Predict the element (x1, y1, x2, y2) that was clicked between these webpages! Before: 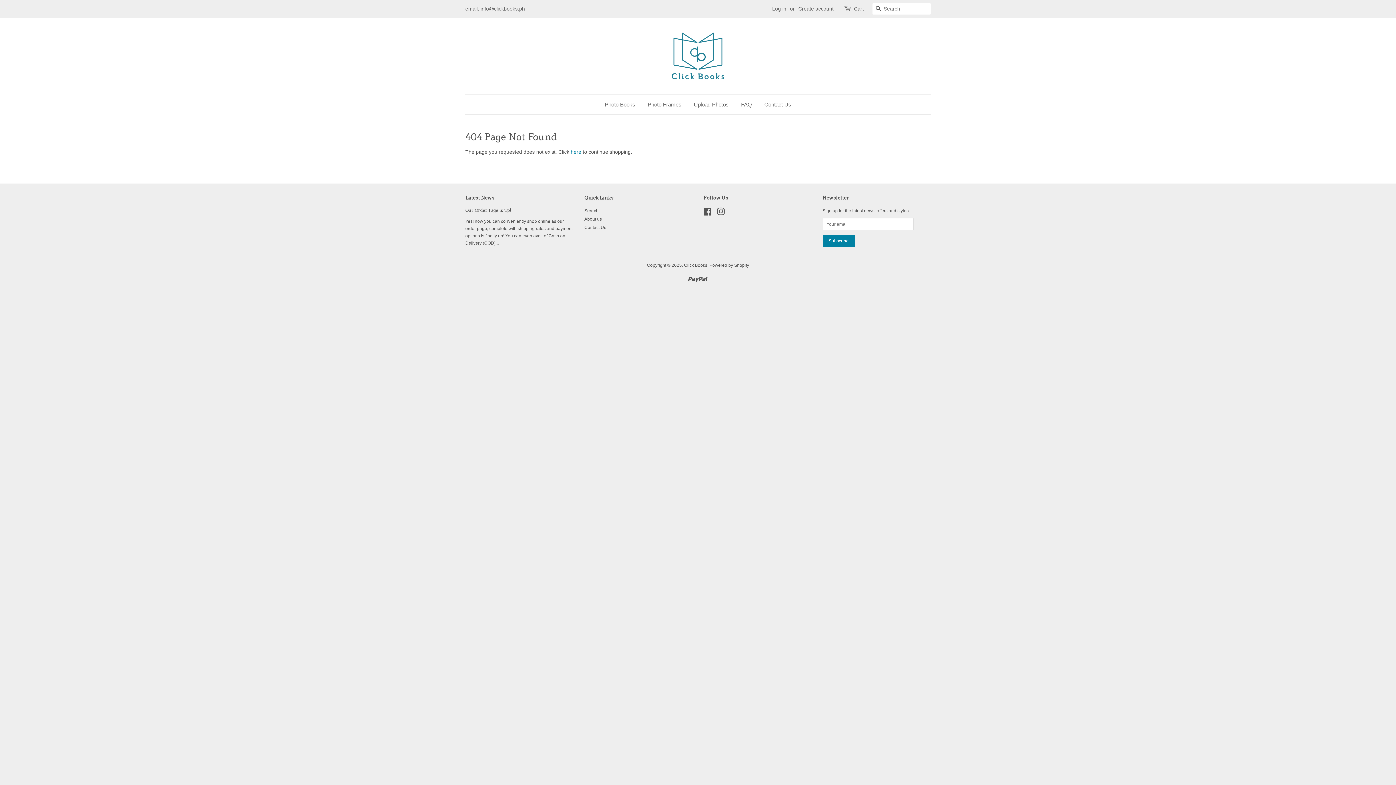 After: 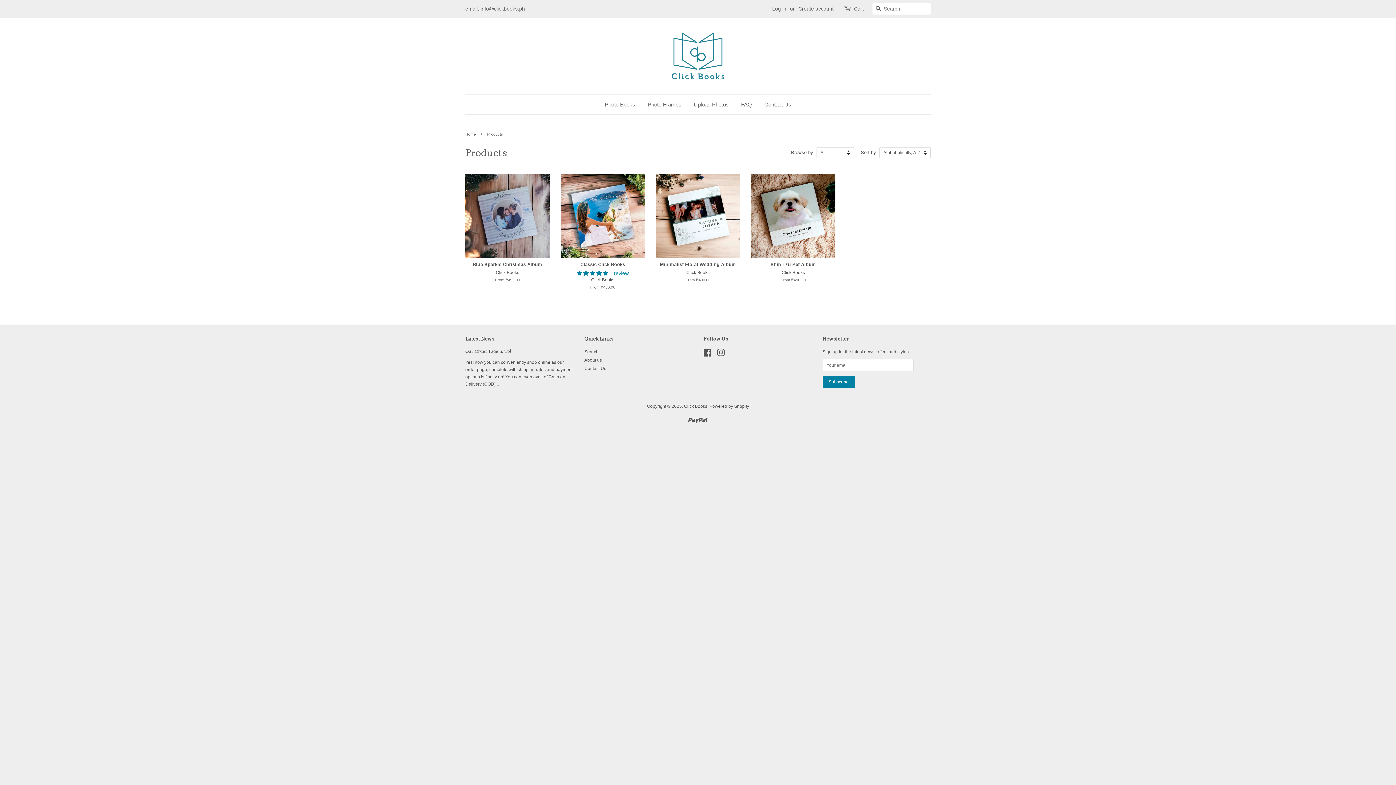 Action: bbox: (570, 149, 581, 154) label: here